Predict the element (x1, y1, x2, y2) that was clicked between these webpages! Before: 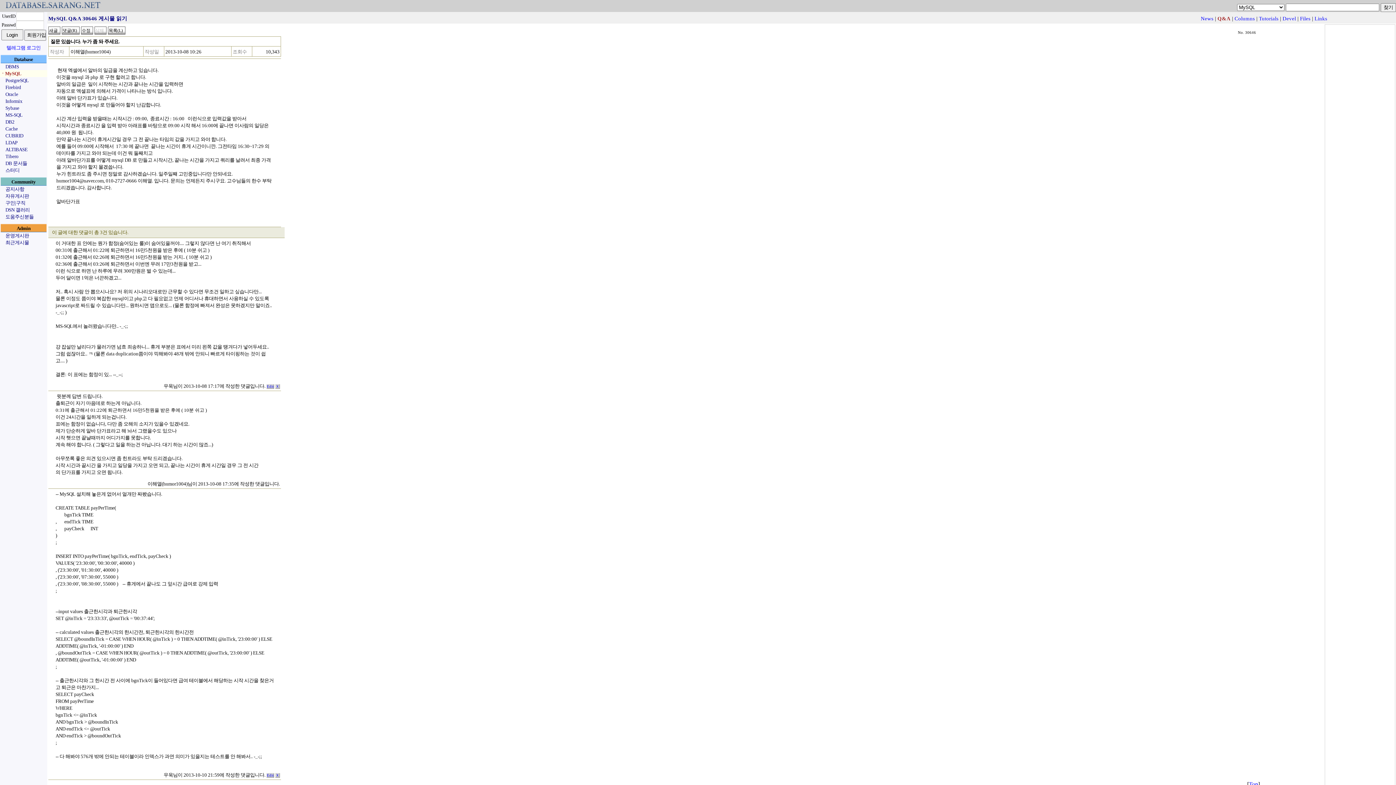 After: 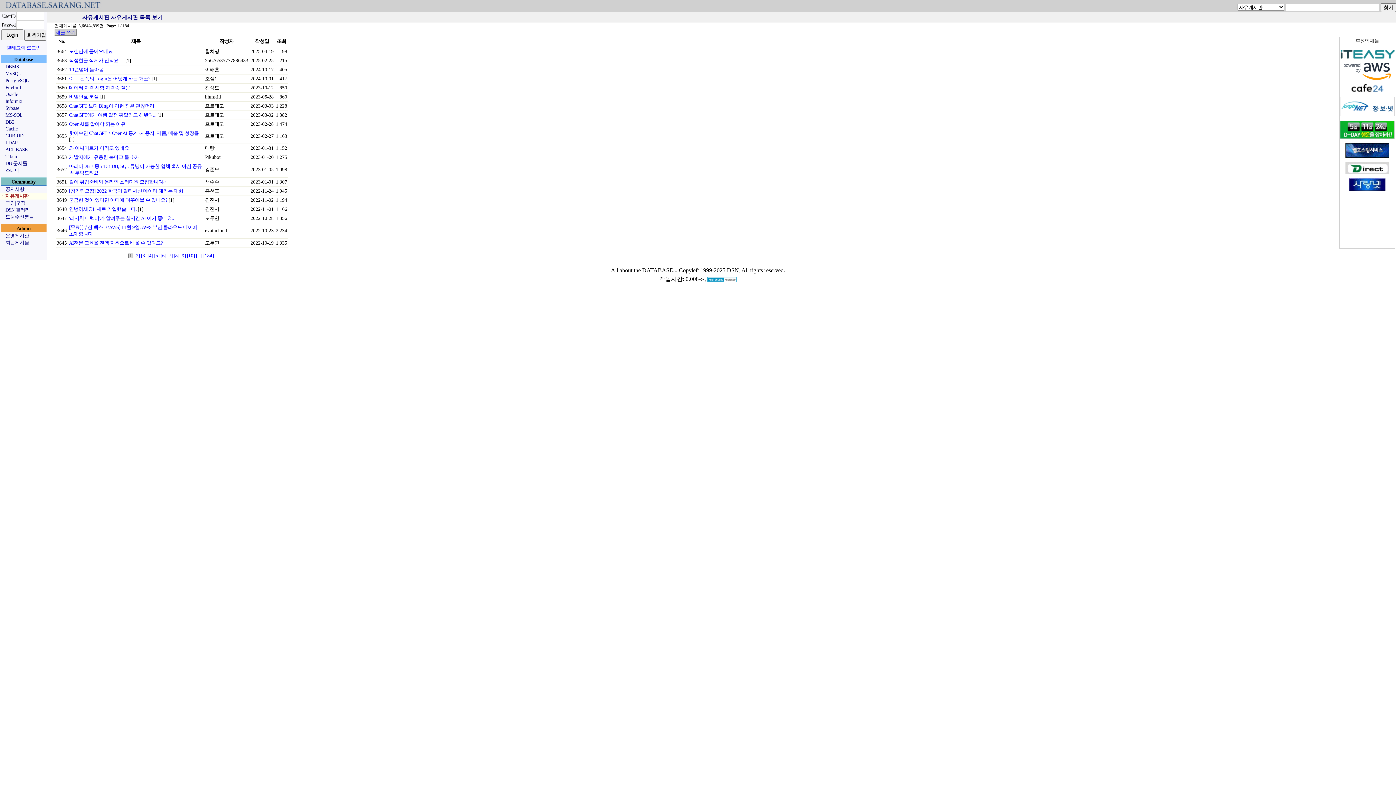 Action: bbox: (5, 193, 29, 198) label: 자유게시판